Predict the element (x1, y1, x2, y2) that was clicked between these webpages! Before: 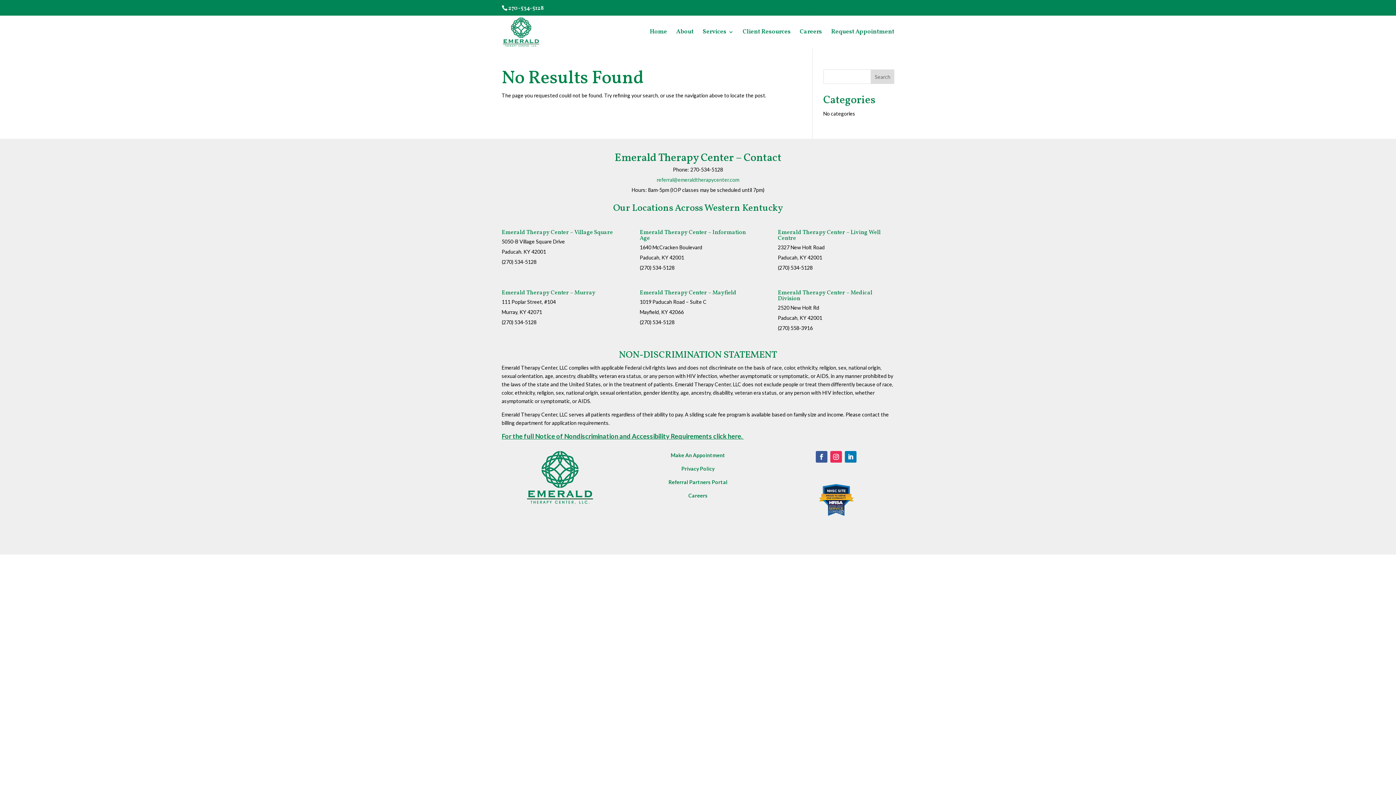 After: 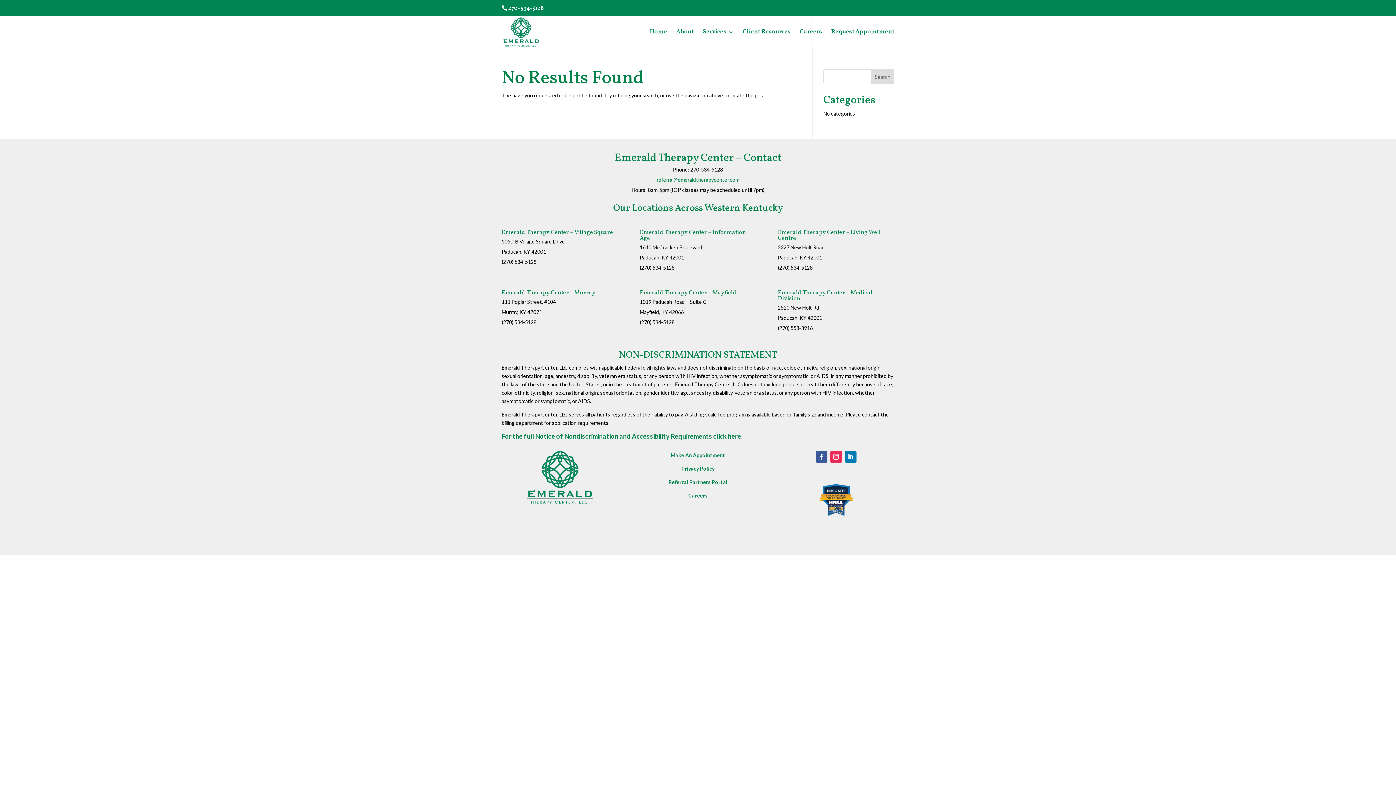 Action: bbox: (815, 451, 827, 462)